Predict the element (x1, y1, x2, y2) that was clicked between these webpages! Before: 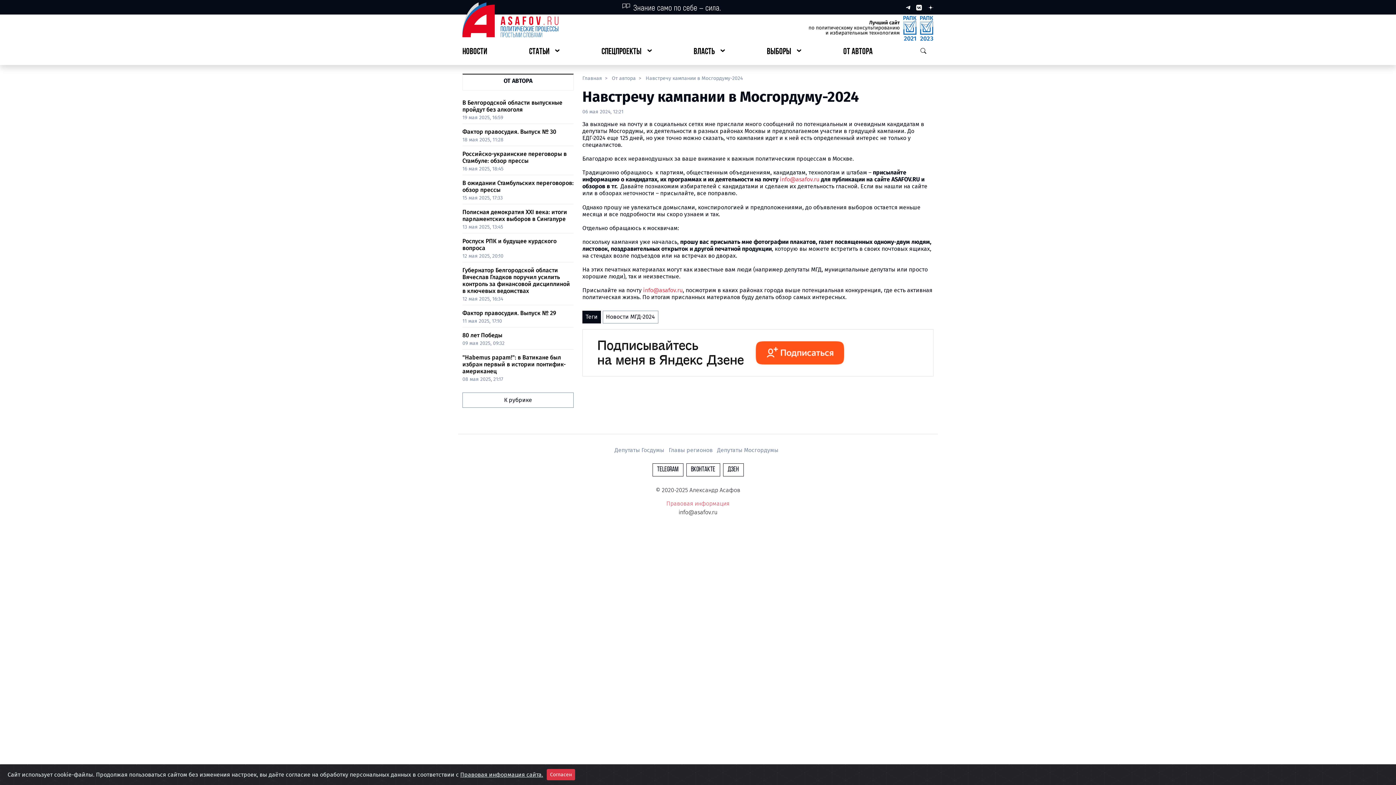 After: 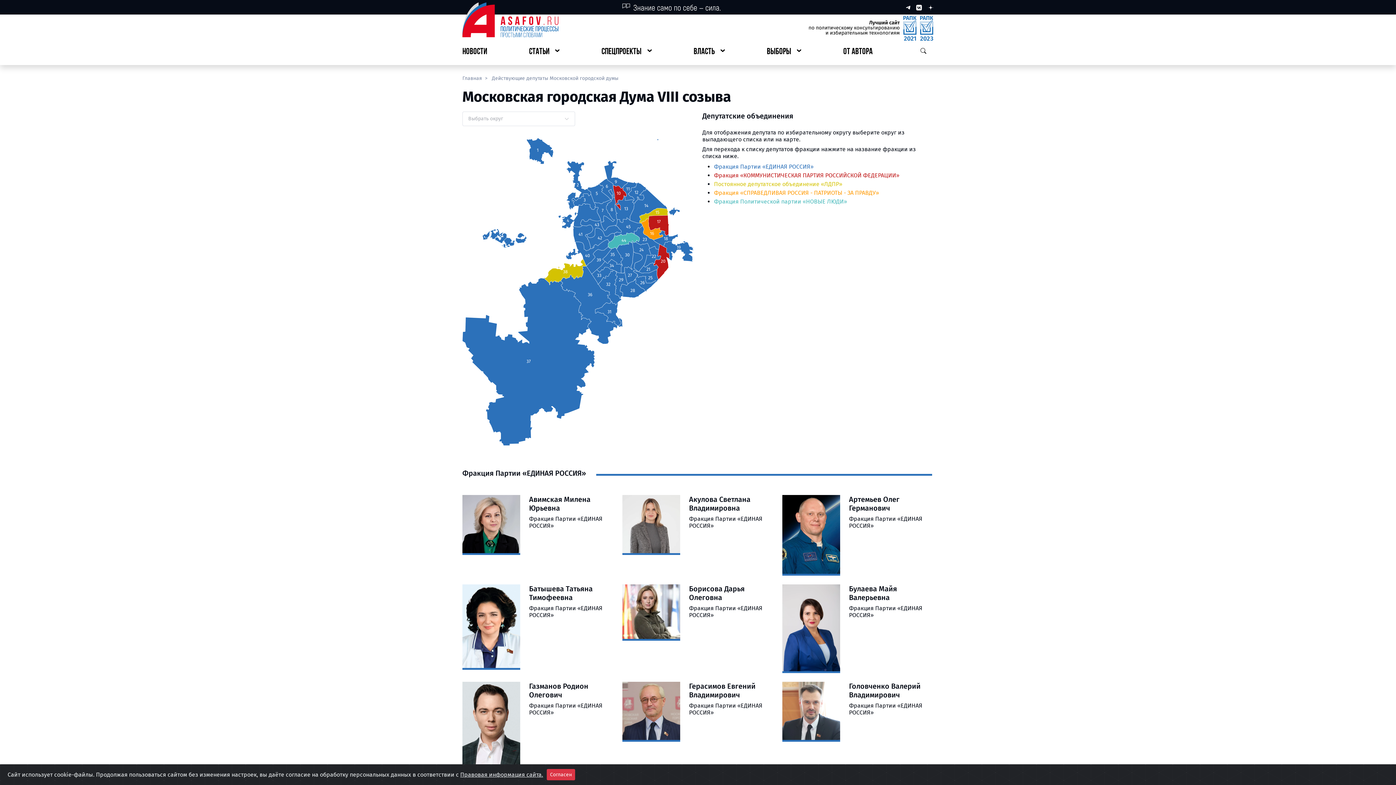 Action: bbox: (717, 446, 778, 453) label: Депутаты Мосгордумы